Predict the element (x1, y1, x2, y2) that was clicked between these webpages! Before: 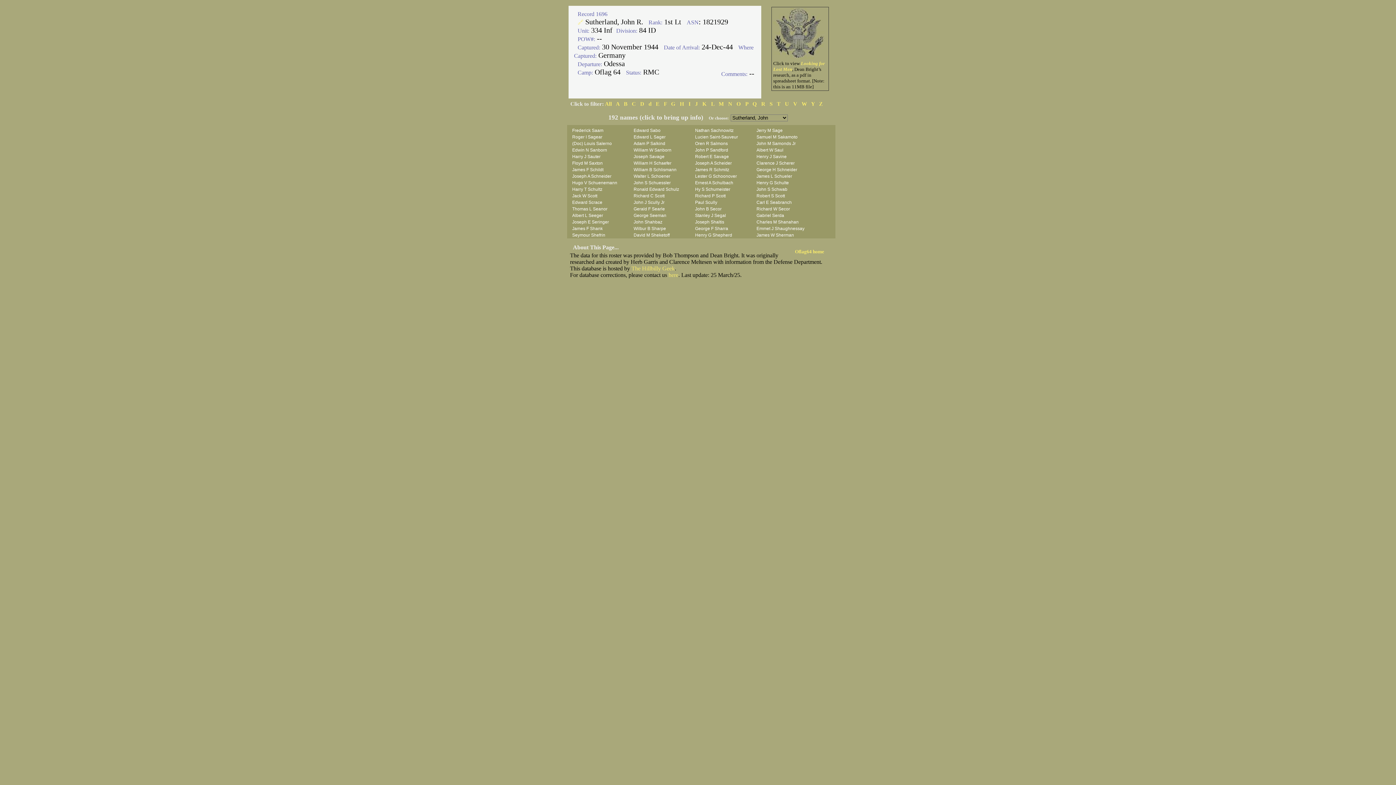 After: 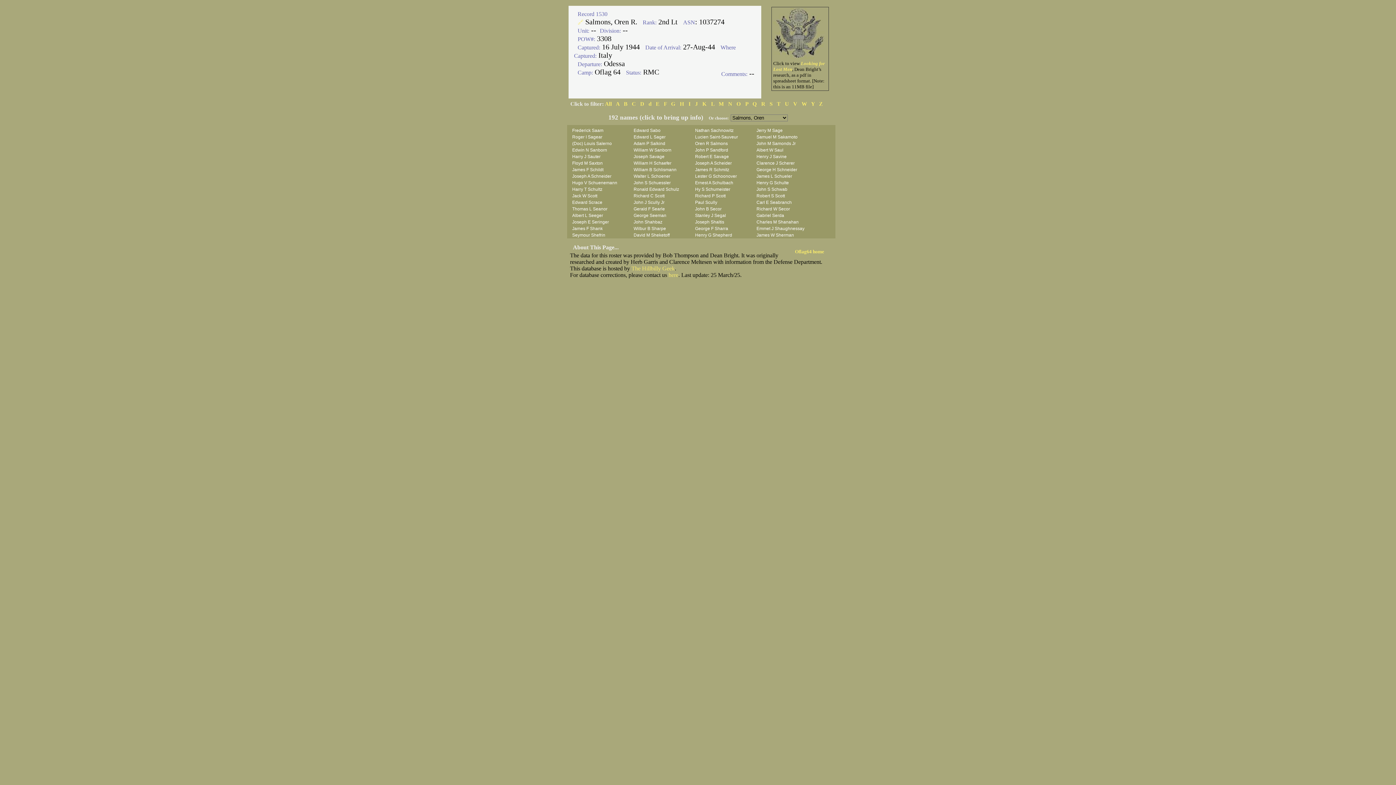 Action: label: Oren R Salmons bbox: (695, 141, 755, 146)